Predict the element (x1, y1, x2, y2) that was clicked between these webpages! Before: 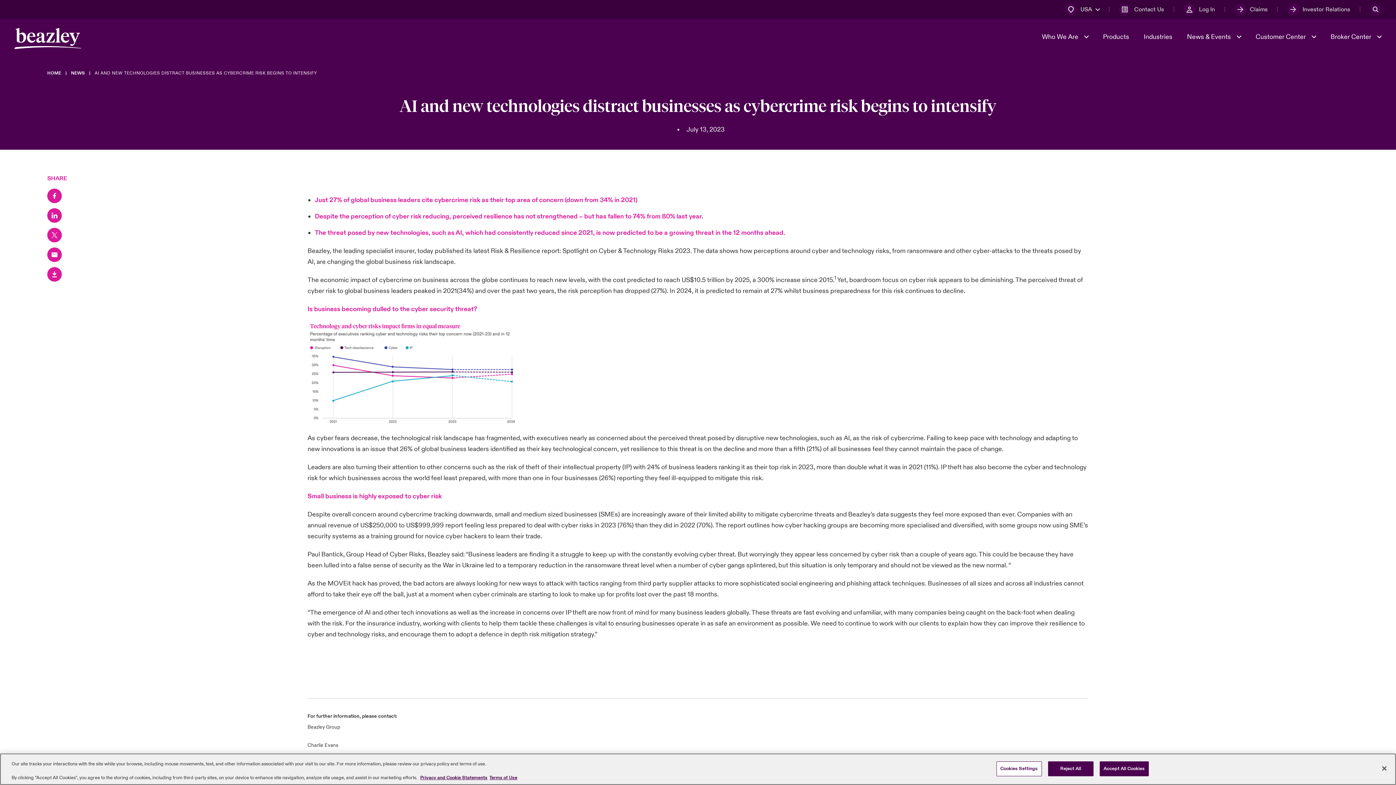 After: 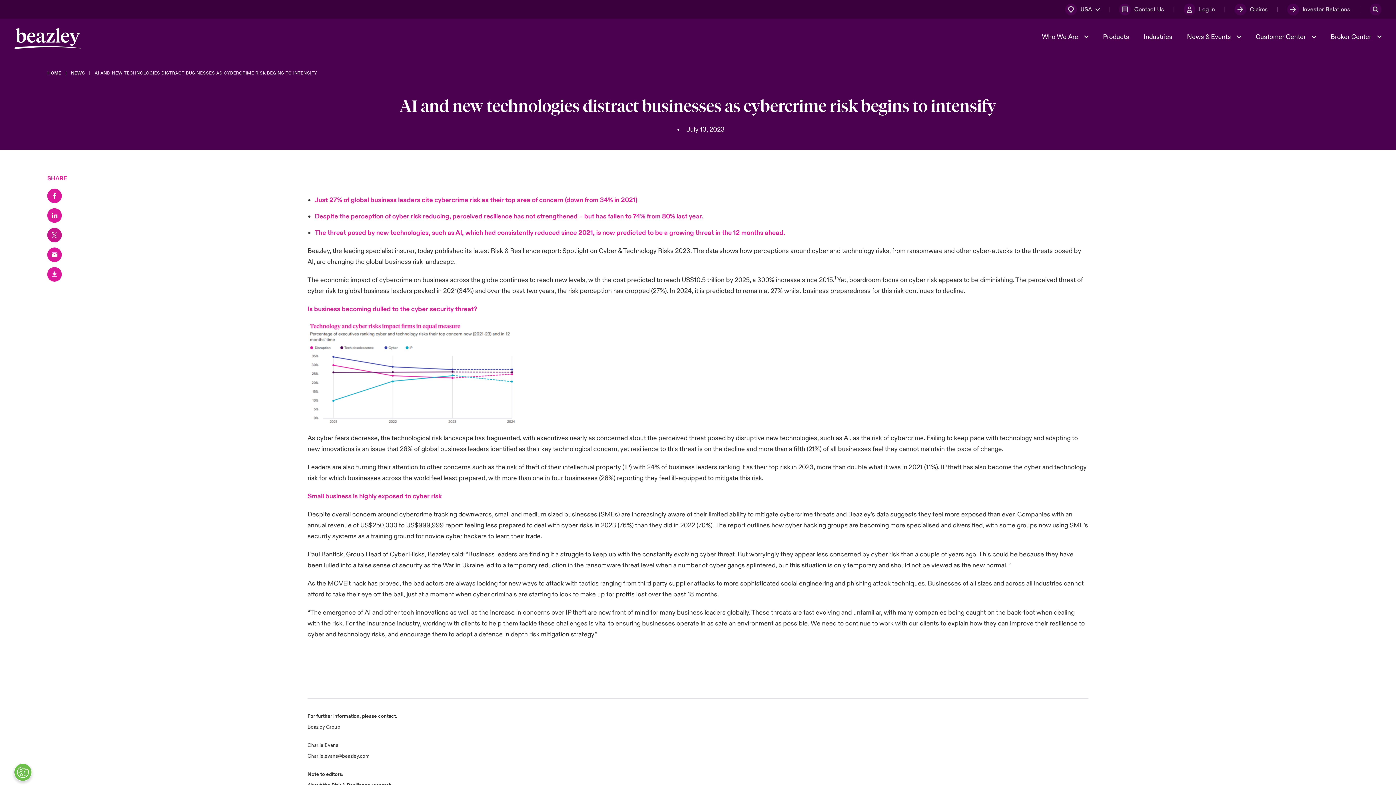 Action: bbox: (47, 228, 61, 242)